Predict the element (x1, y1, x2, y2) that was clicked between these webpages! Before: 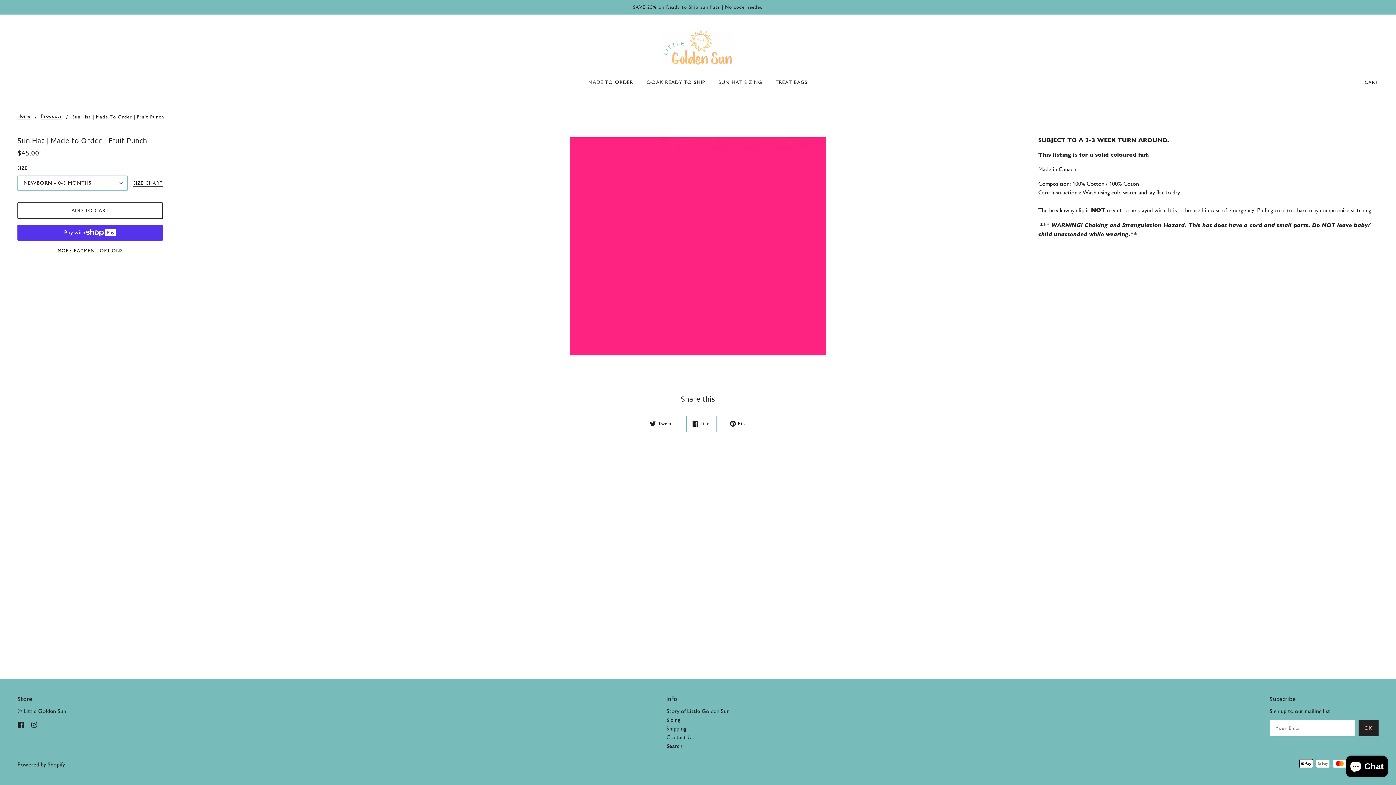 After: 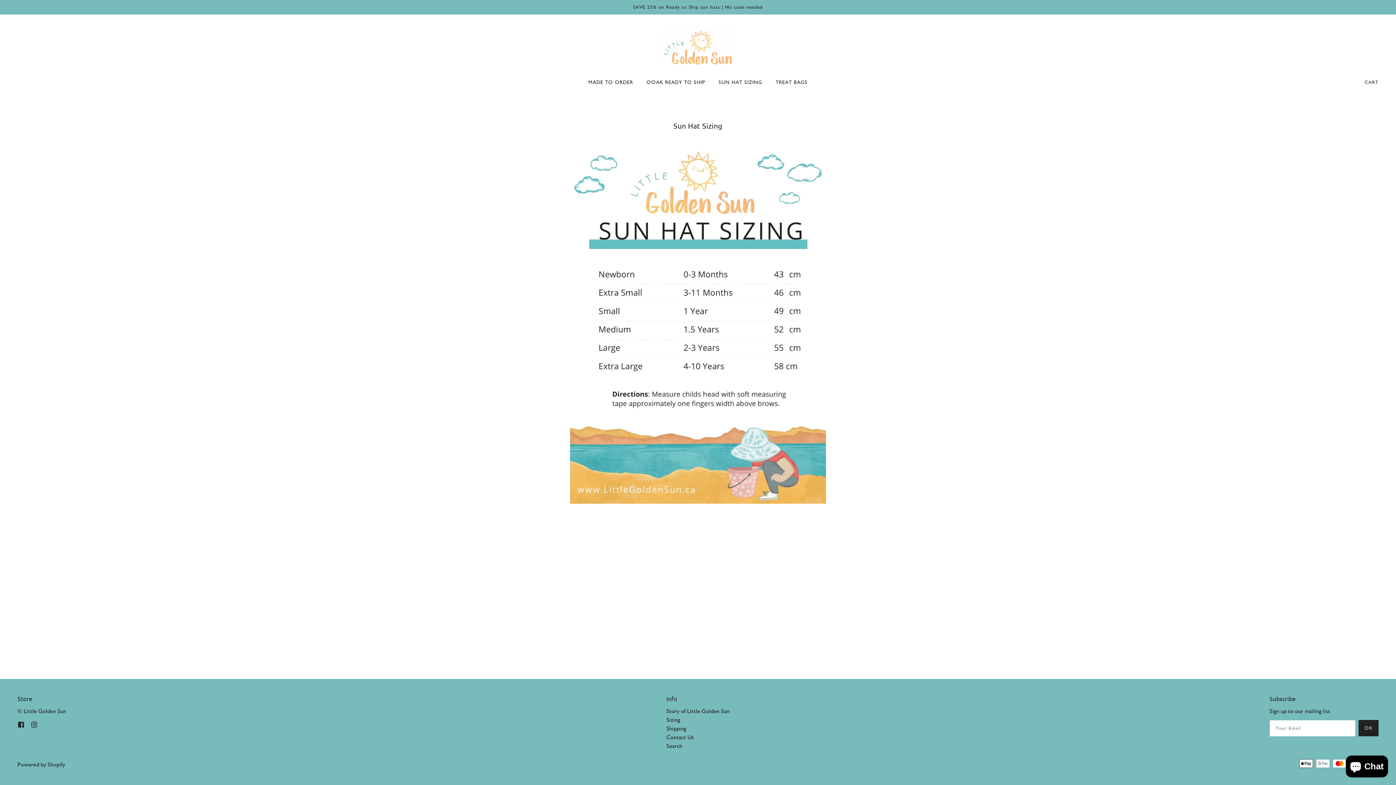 Action: label: SUN HAT SIZING bbox: (712, 74, 768, 96)